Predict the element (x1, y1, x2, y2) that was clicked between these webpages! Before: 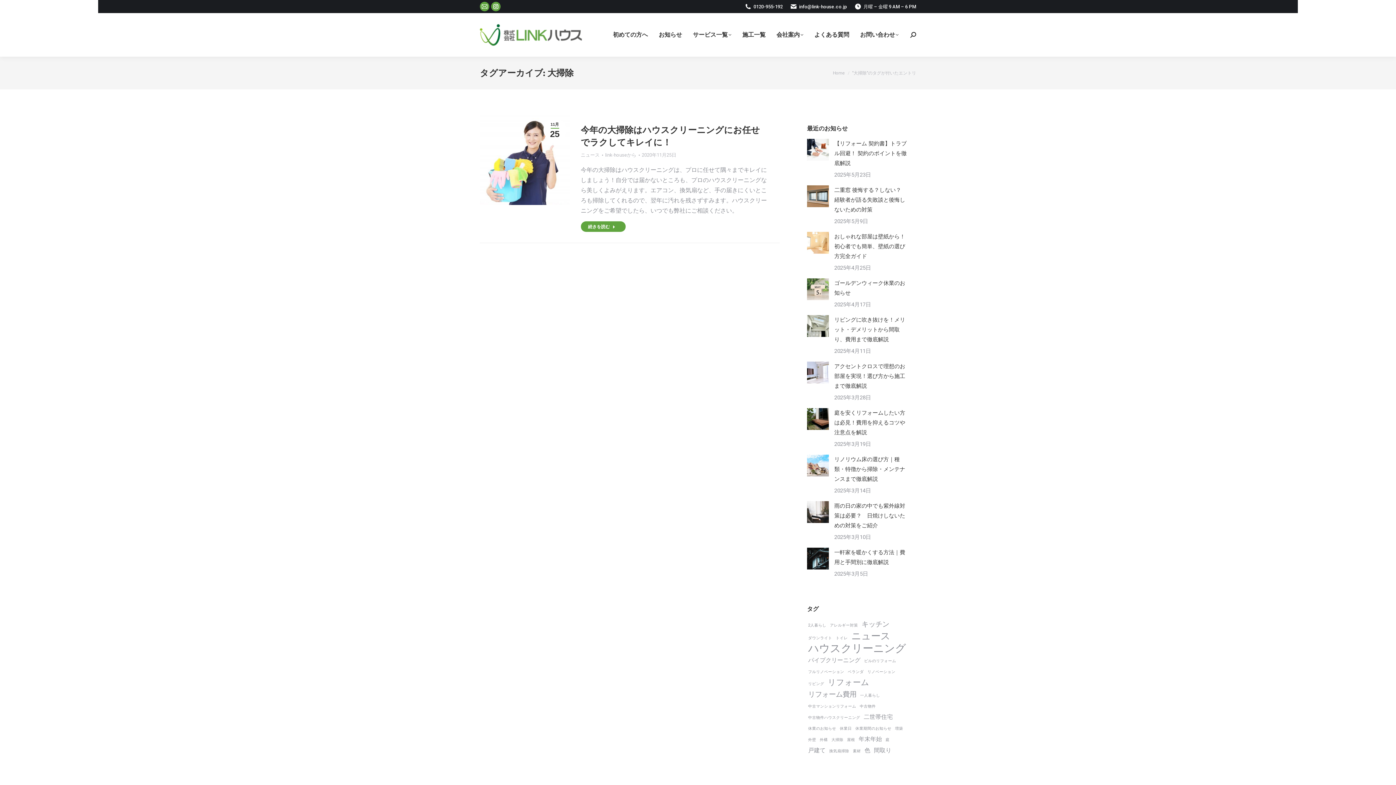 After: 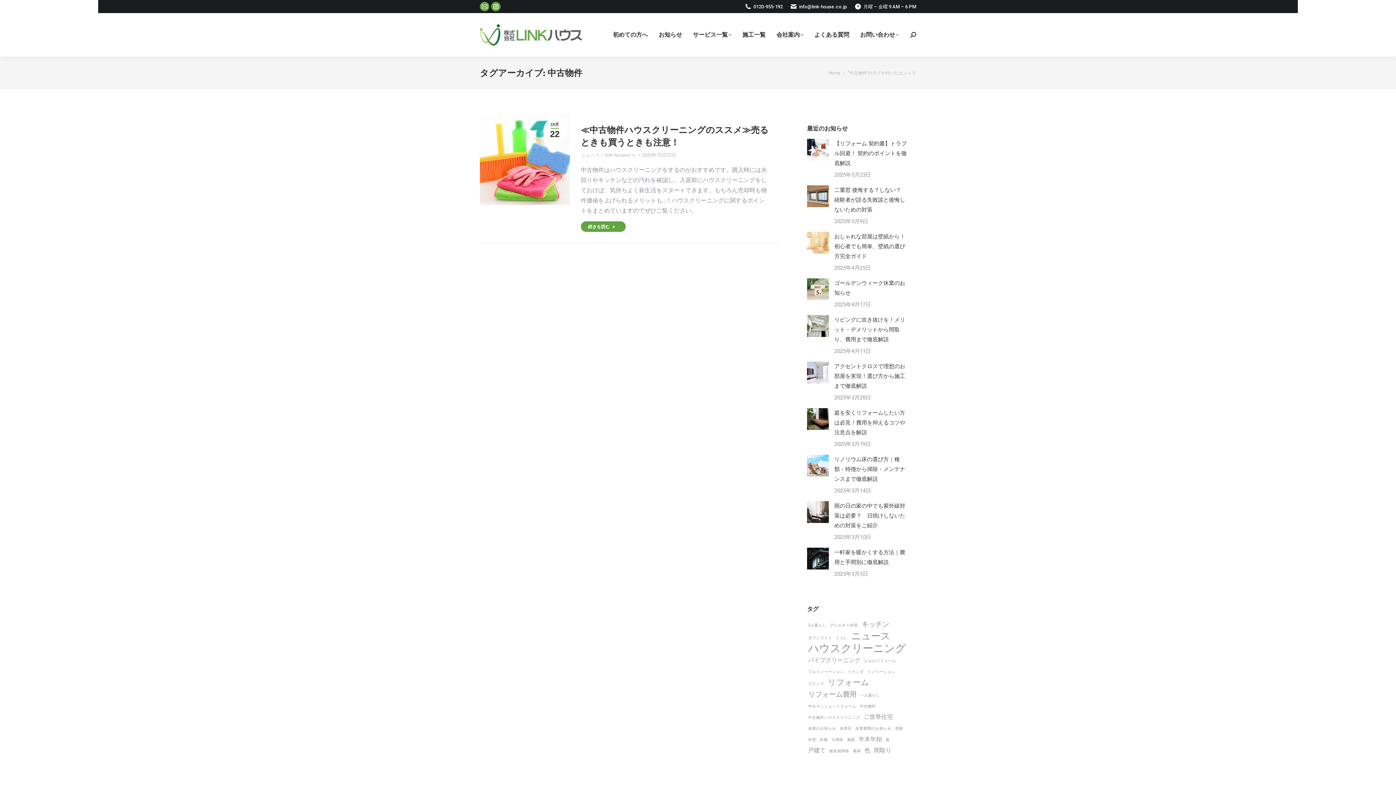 Action: label: 中古物件 (1個の項目) bbox: (858, 701, 877, 711)